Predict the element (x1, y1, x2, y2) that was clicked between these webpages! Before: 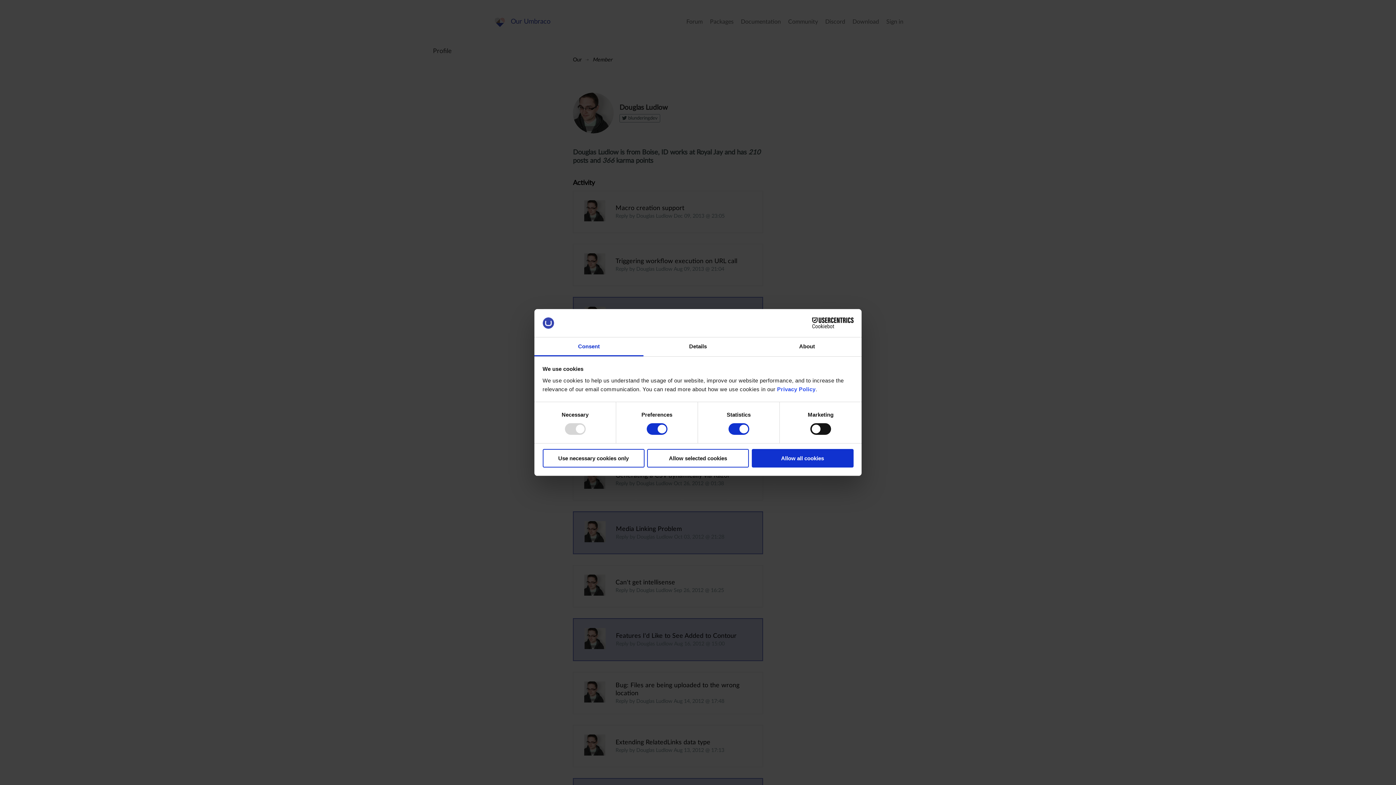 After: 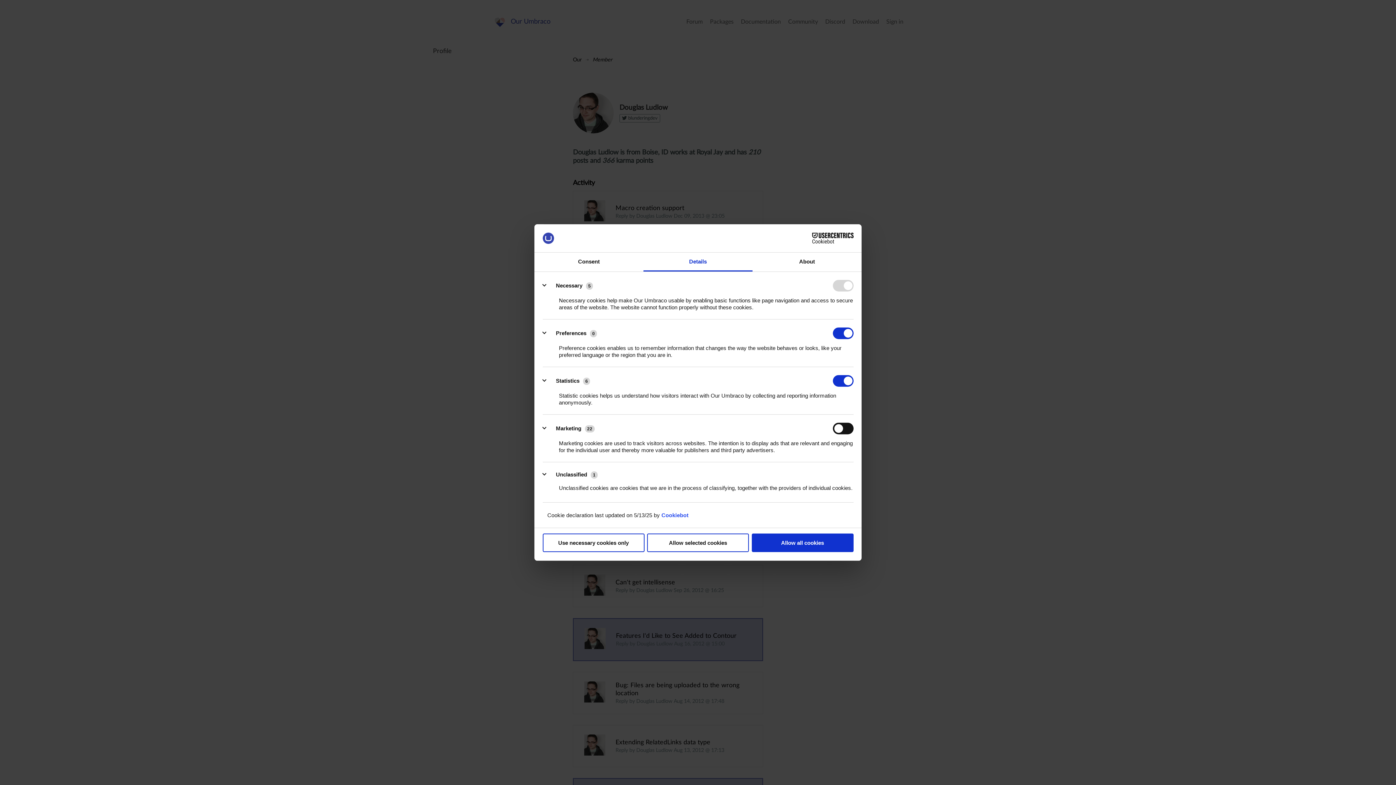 Action: bbox: (643, 337, 752, 356) label: Details